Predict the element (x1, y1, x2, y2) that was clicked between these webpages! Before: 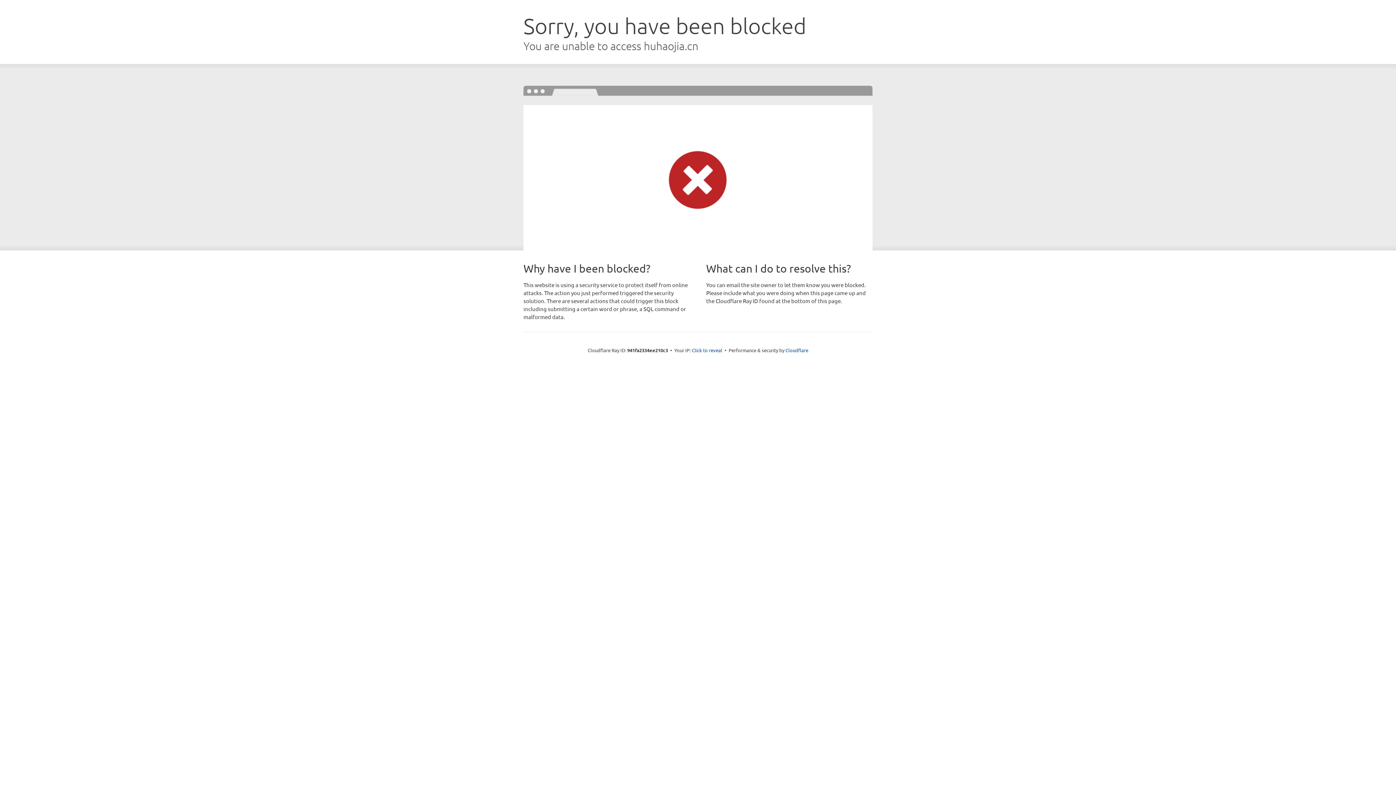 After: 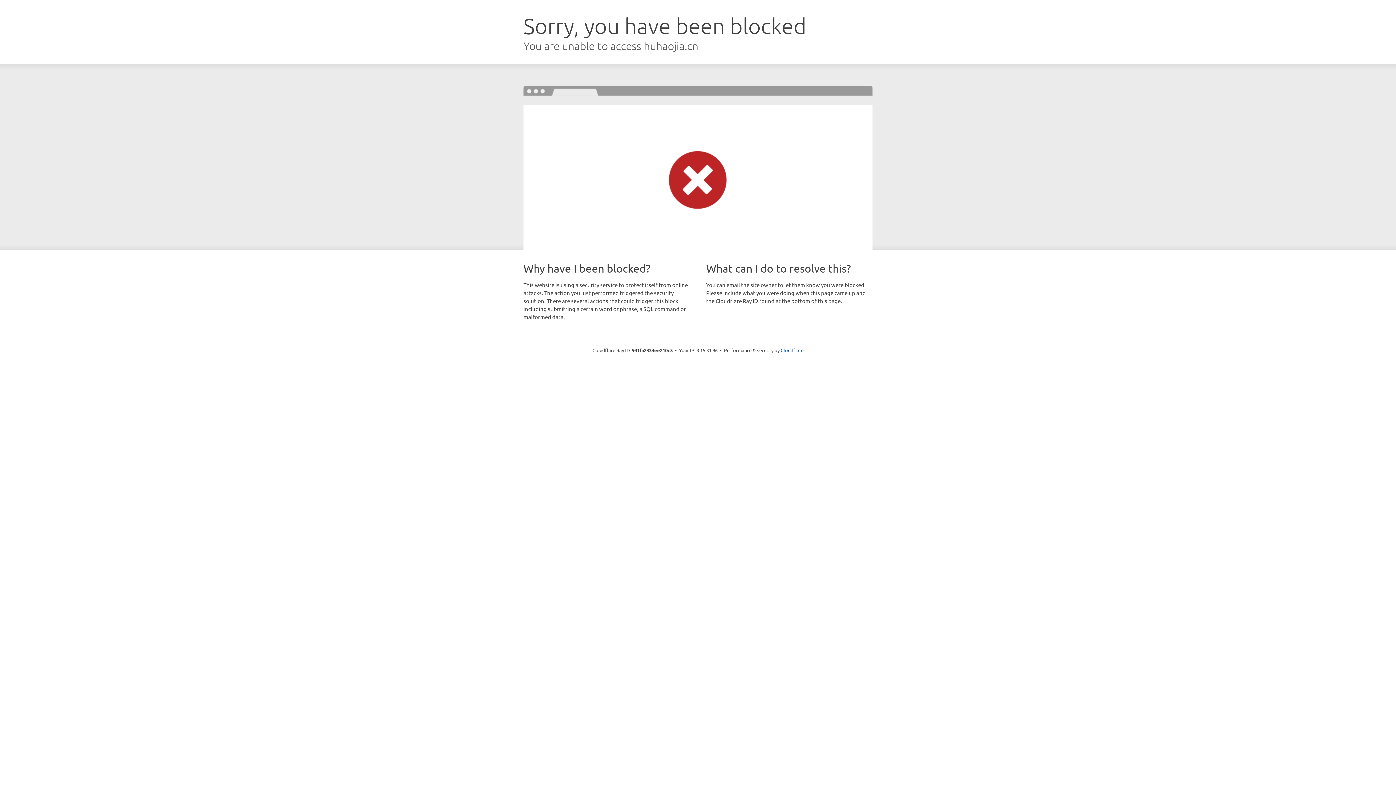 Action: label: Click to reveal bbox: (692, 346, 722, 353)